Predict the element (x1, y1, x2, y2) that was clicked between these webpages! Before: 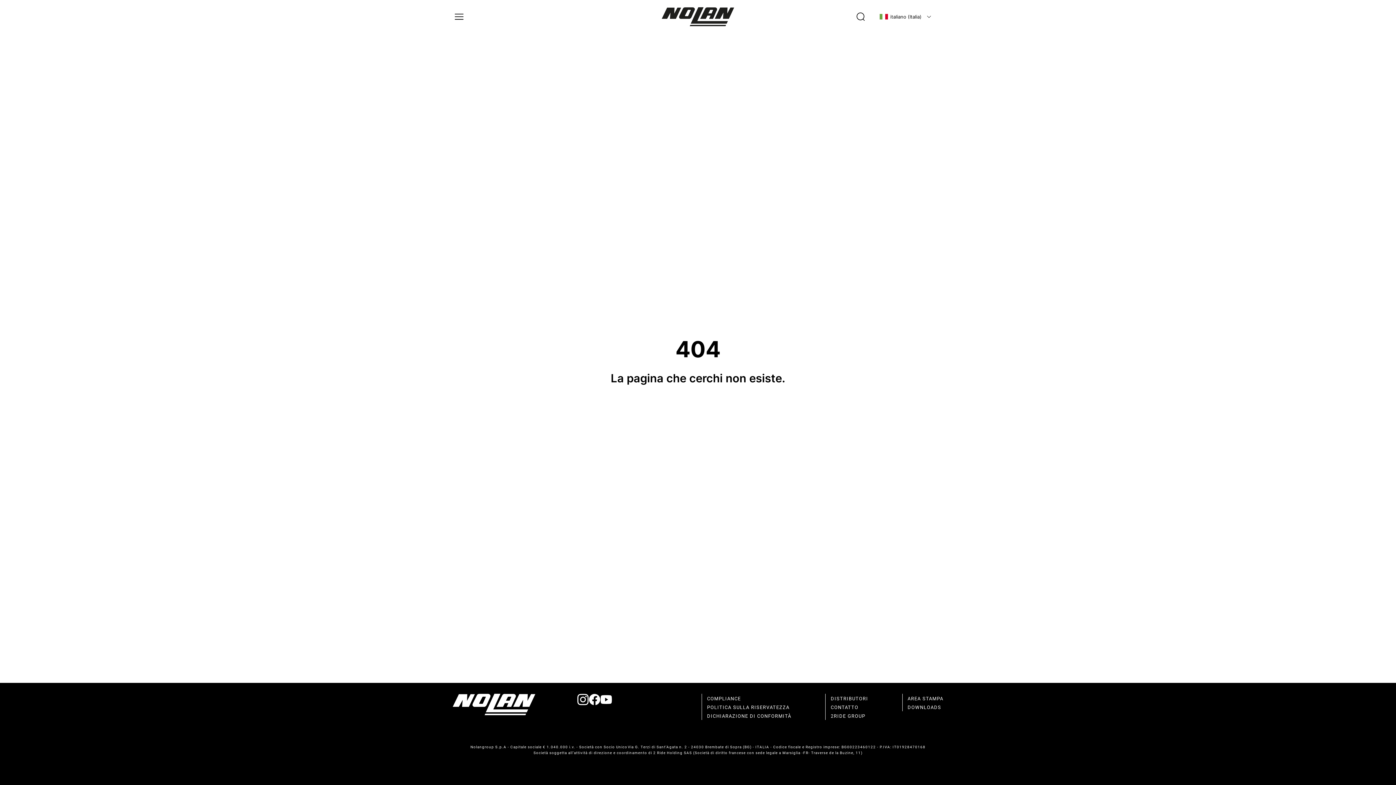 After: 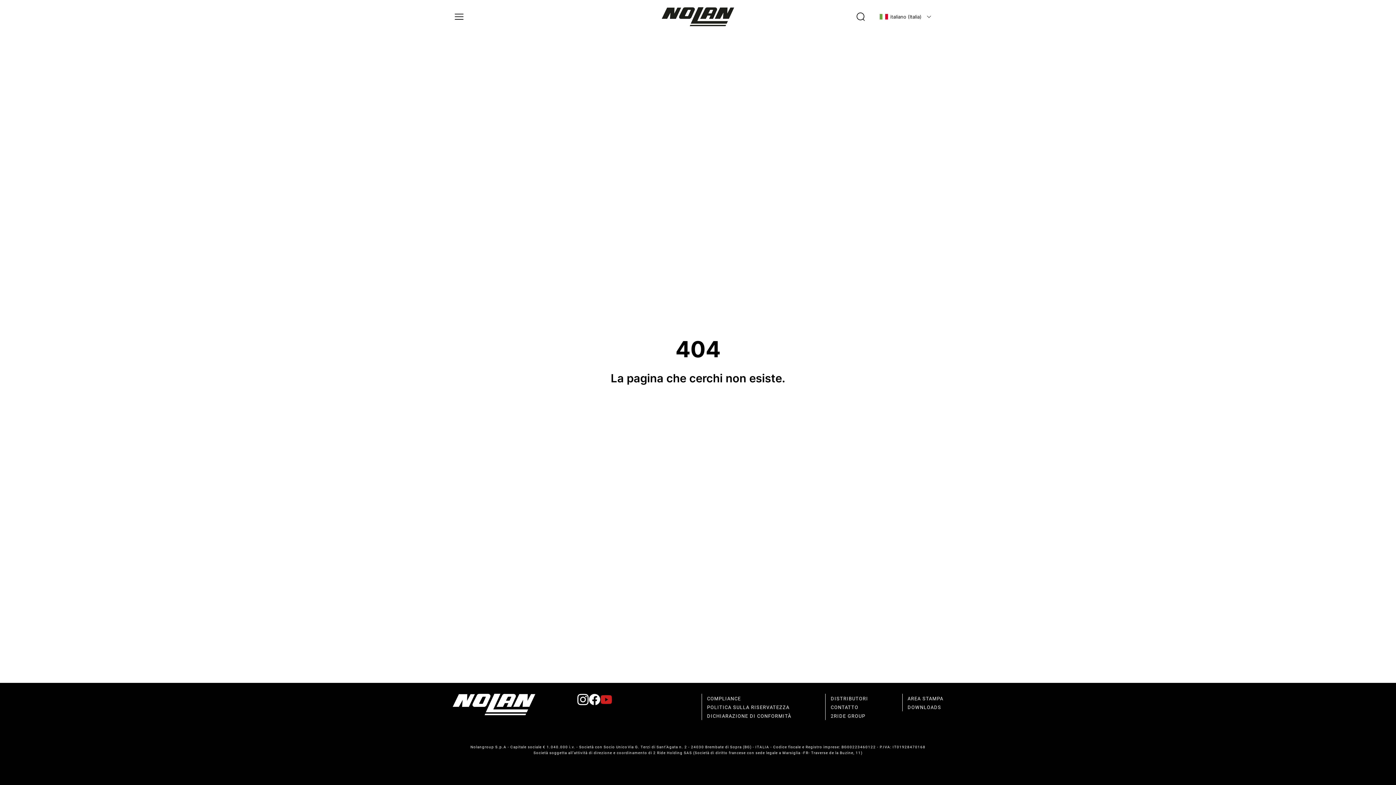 Action: bbox: (600, 694, 612, 705)